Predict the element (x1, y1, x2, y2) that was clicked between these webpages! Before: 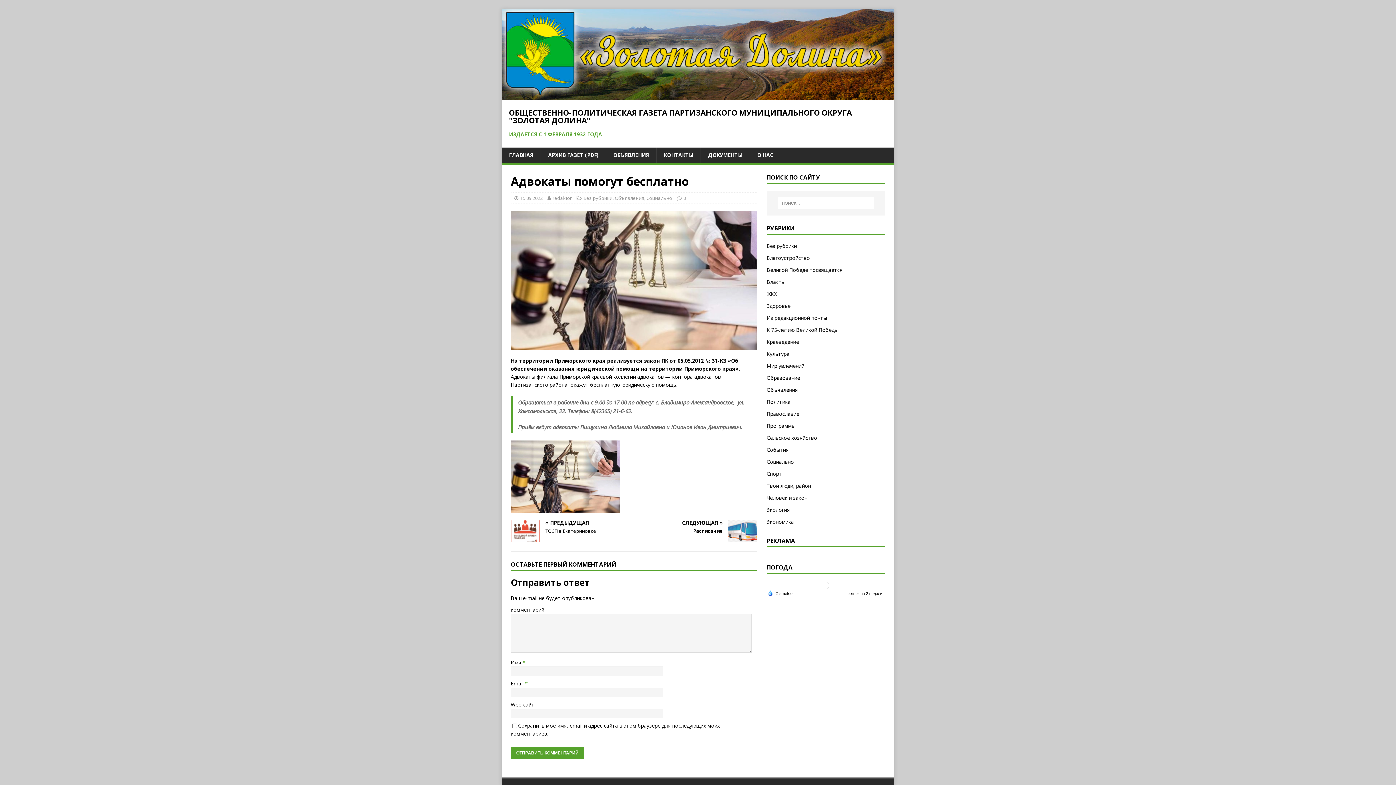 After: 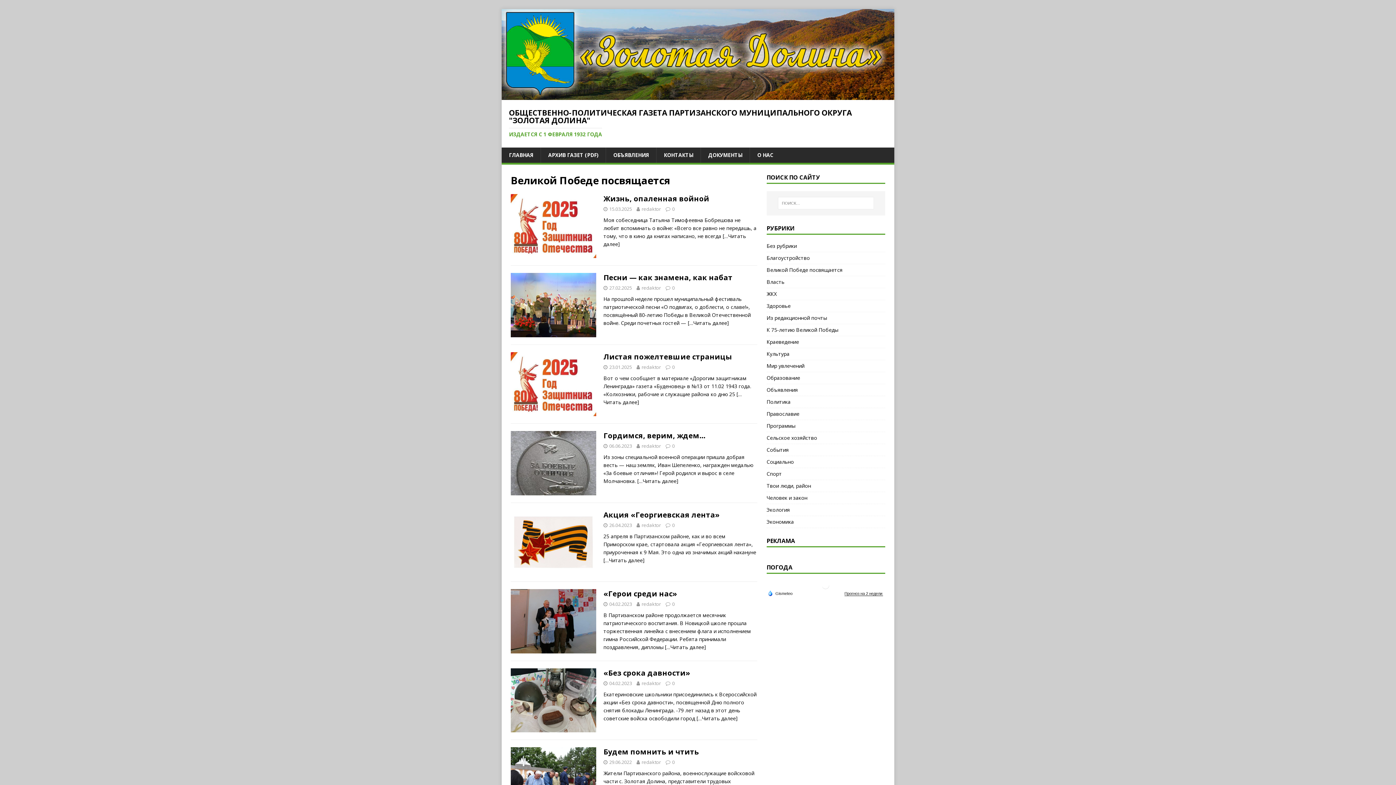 Action: bbox: (766, 264, 885, 275) label: Великой Победе посвящается